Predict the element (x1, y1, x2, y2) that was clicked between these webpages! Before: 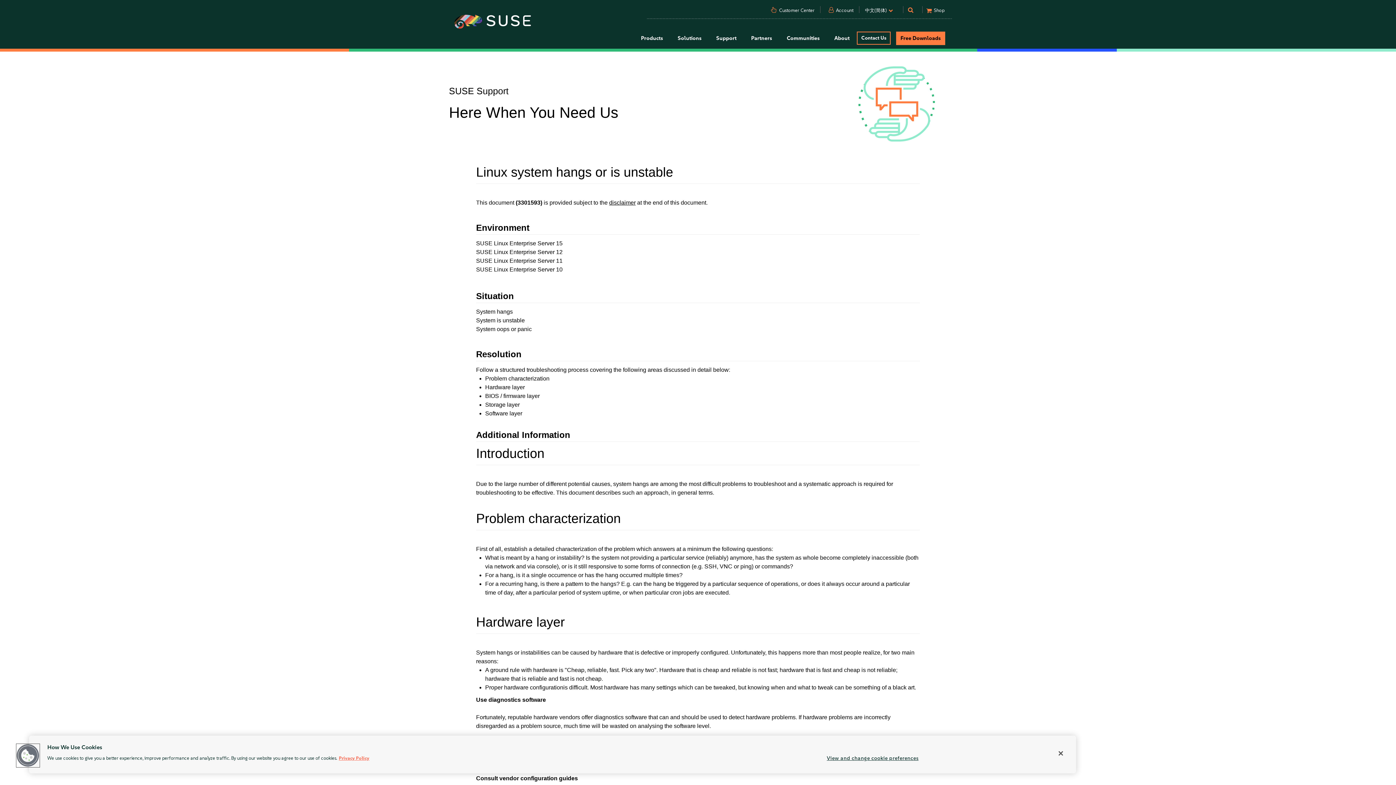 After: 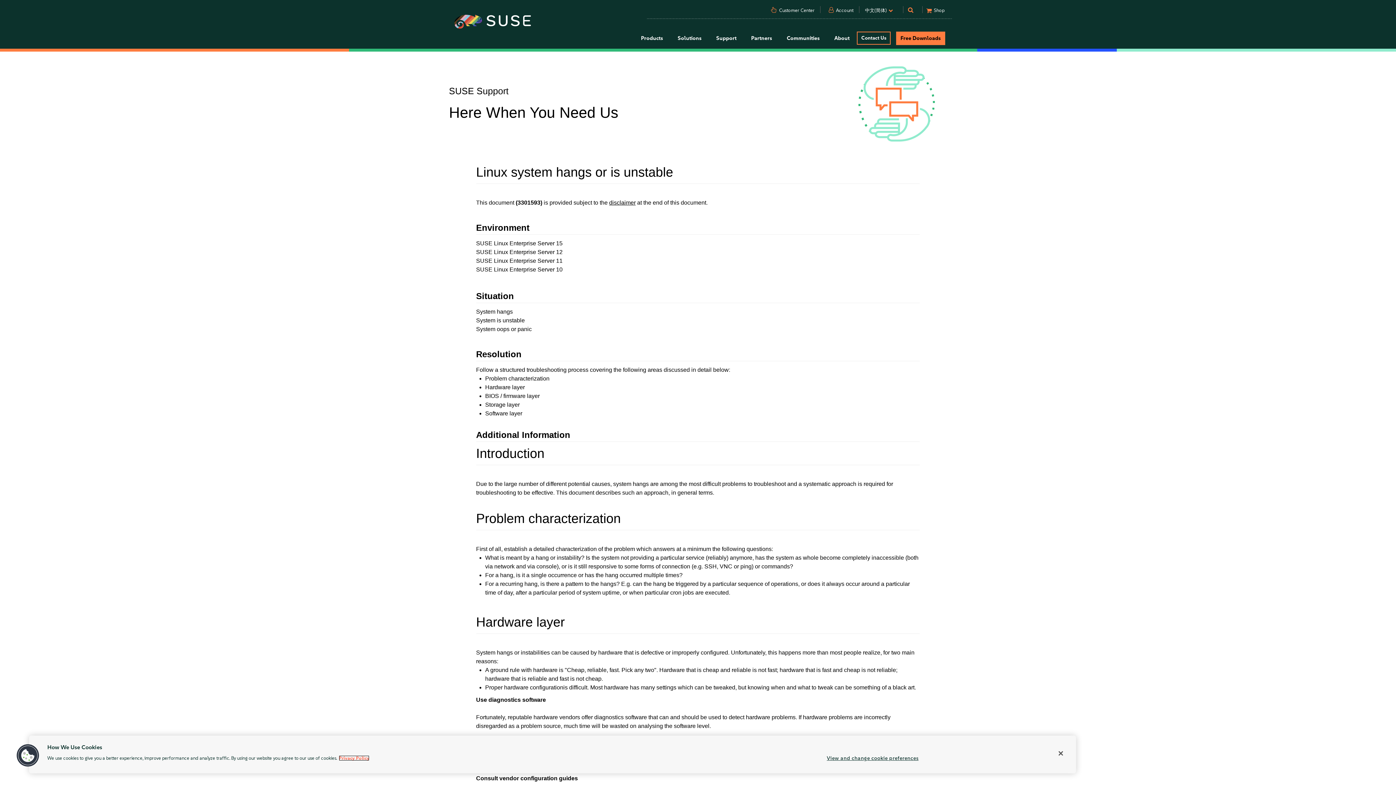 Action: label: More information about your privacy, opens in a new tab bbox: (338, 755, 369, 761)